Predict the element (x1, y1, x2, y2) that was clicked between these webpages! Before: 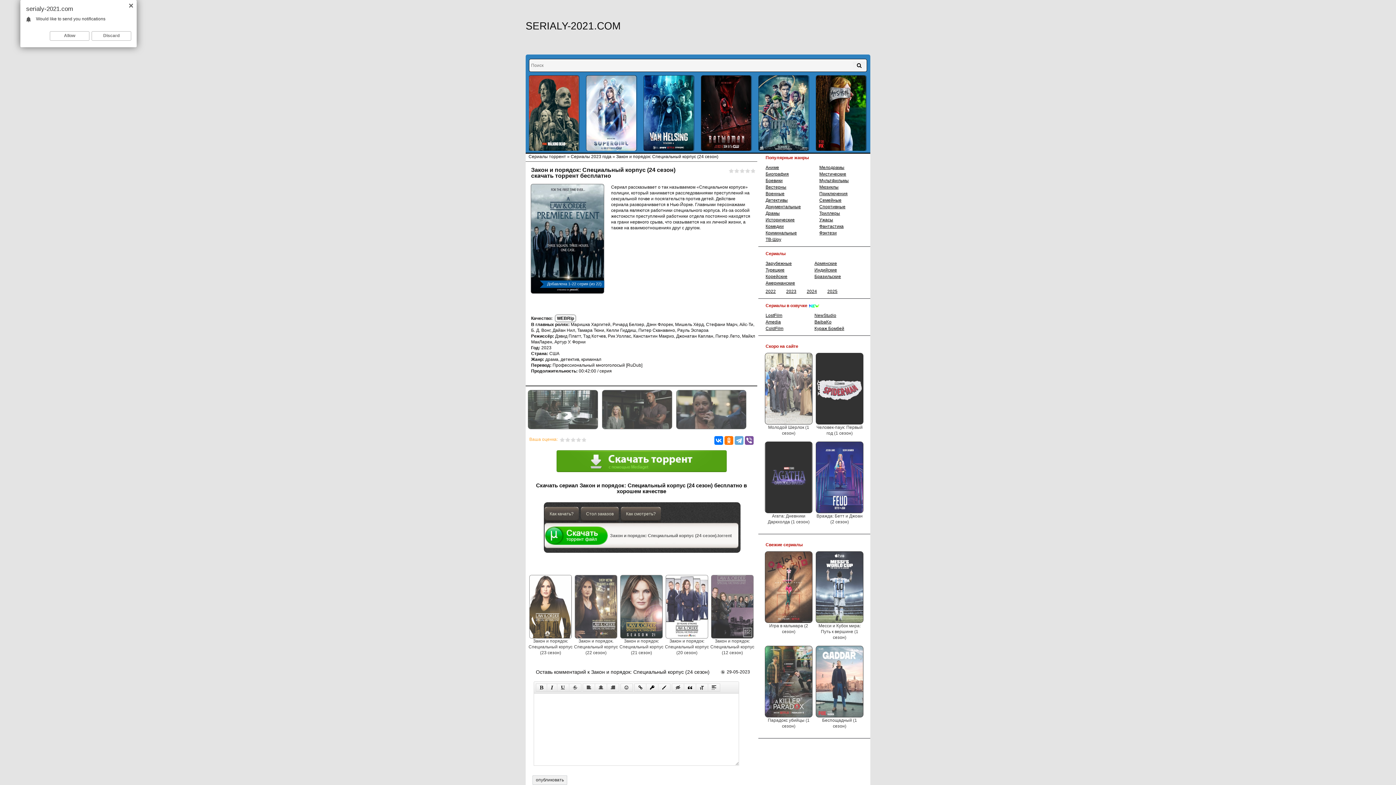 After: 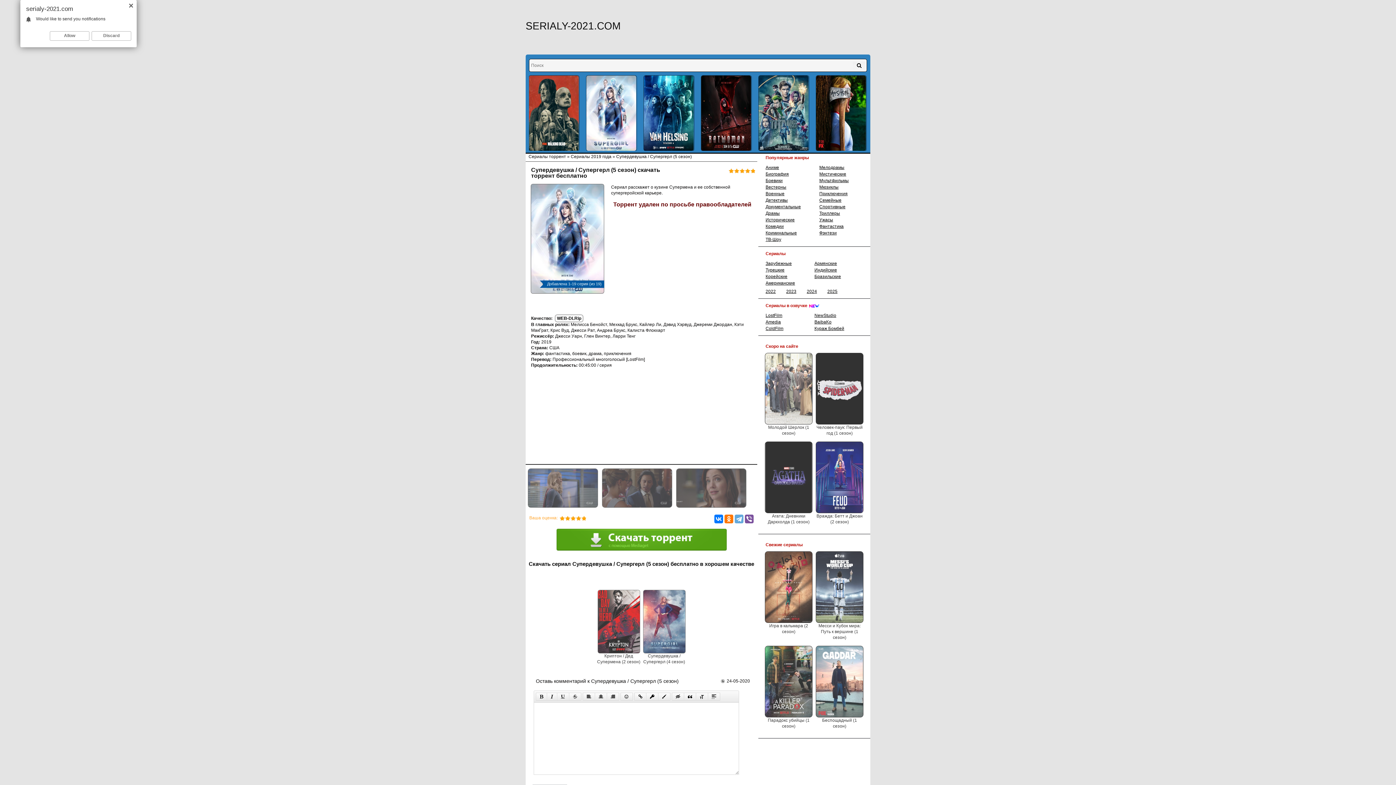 Action: bbox: (586, 75, 636, 150)